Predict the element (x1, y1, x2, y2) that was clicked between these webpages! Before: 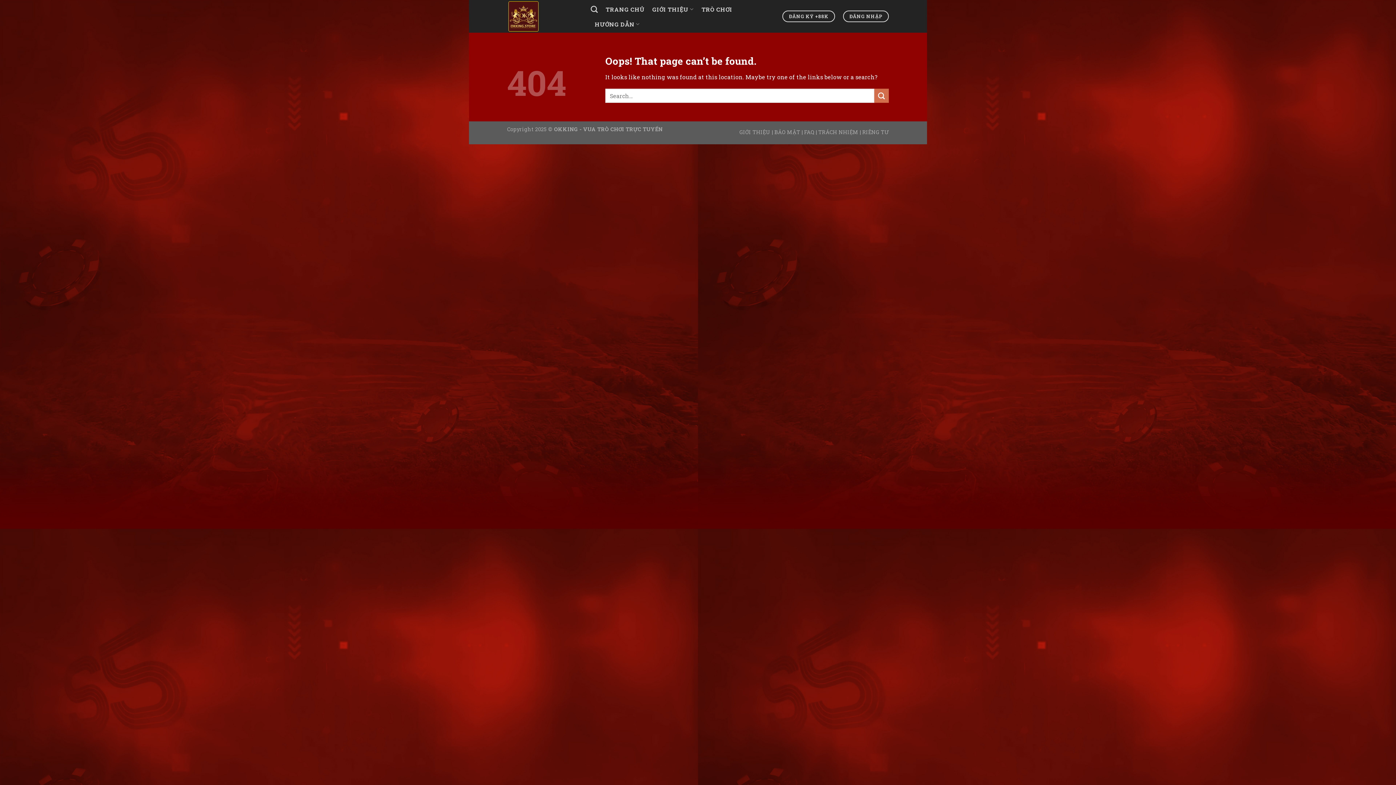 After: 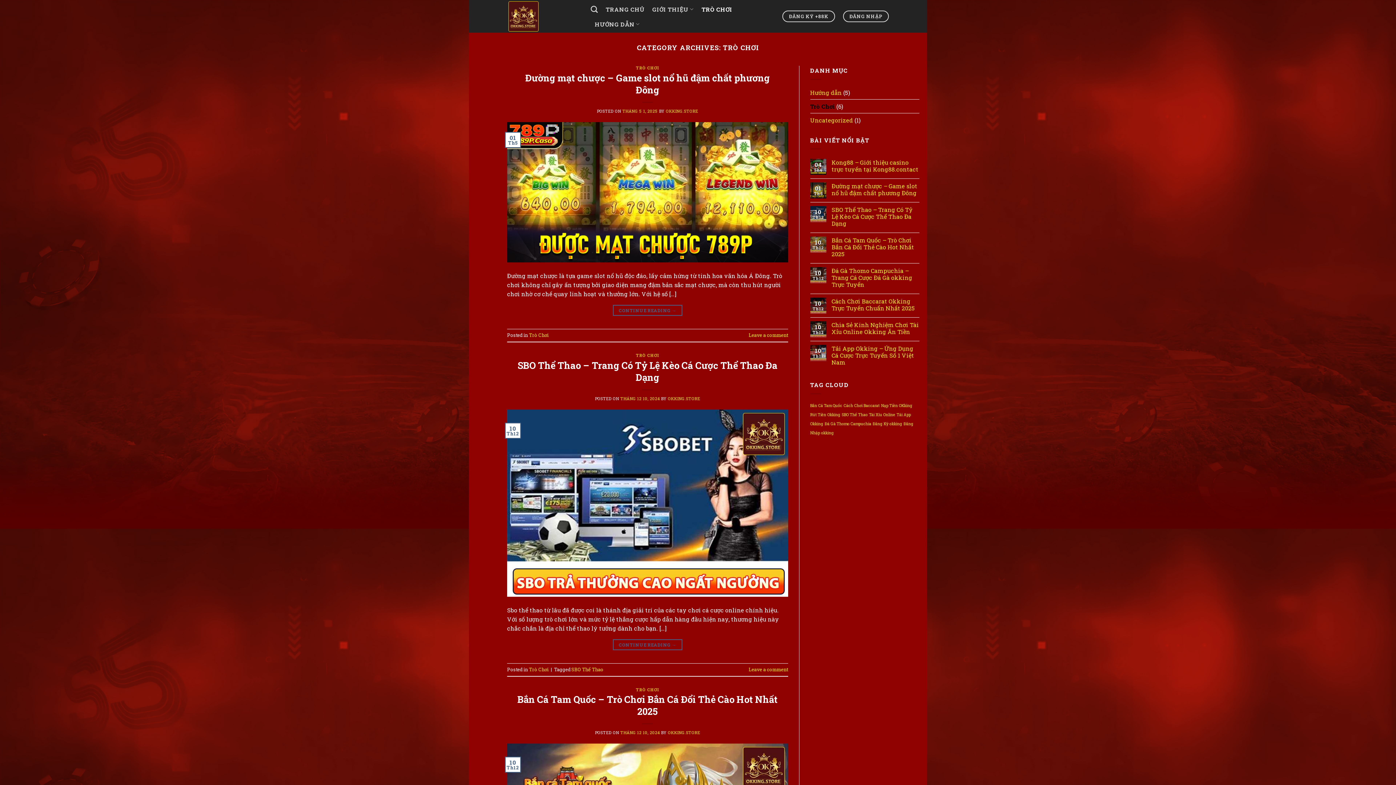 Action: label: TRÒ CHƠI bbox: (701, 2, 732, 15)